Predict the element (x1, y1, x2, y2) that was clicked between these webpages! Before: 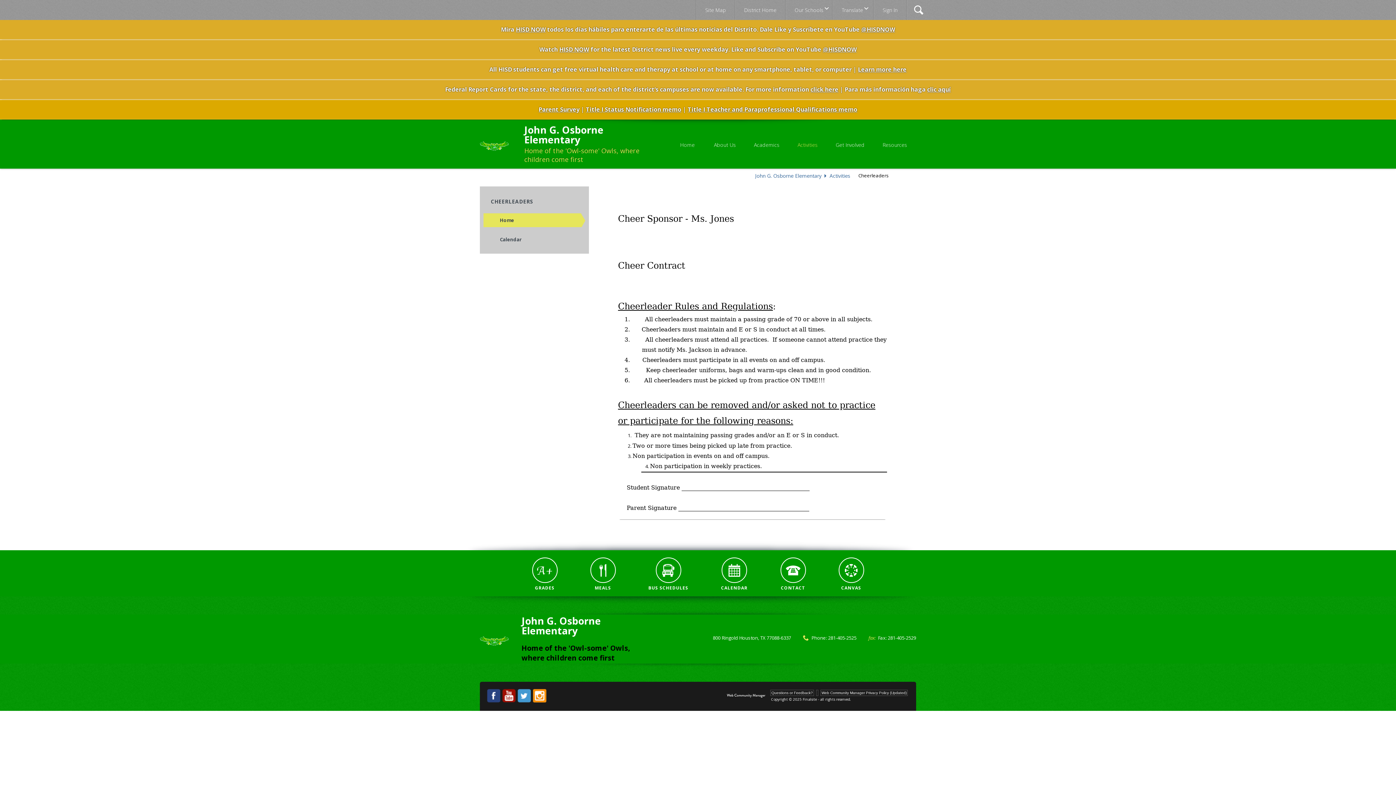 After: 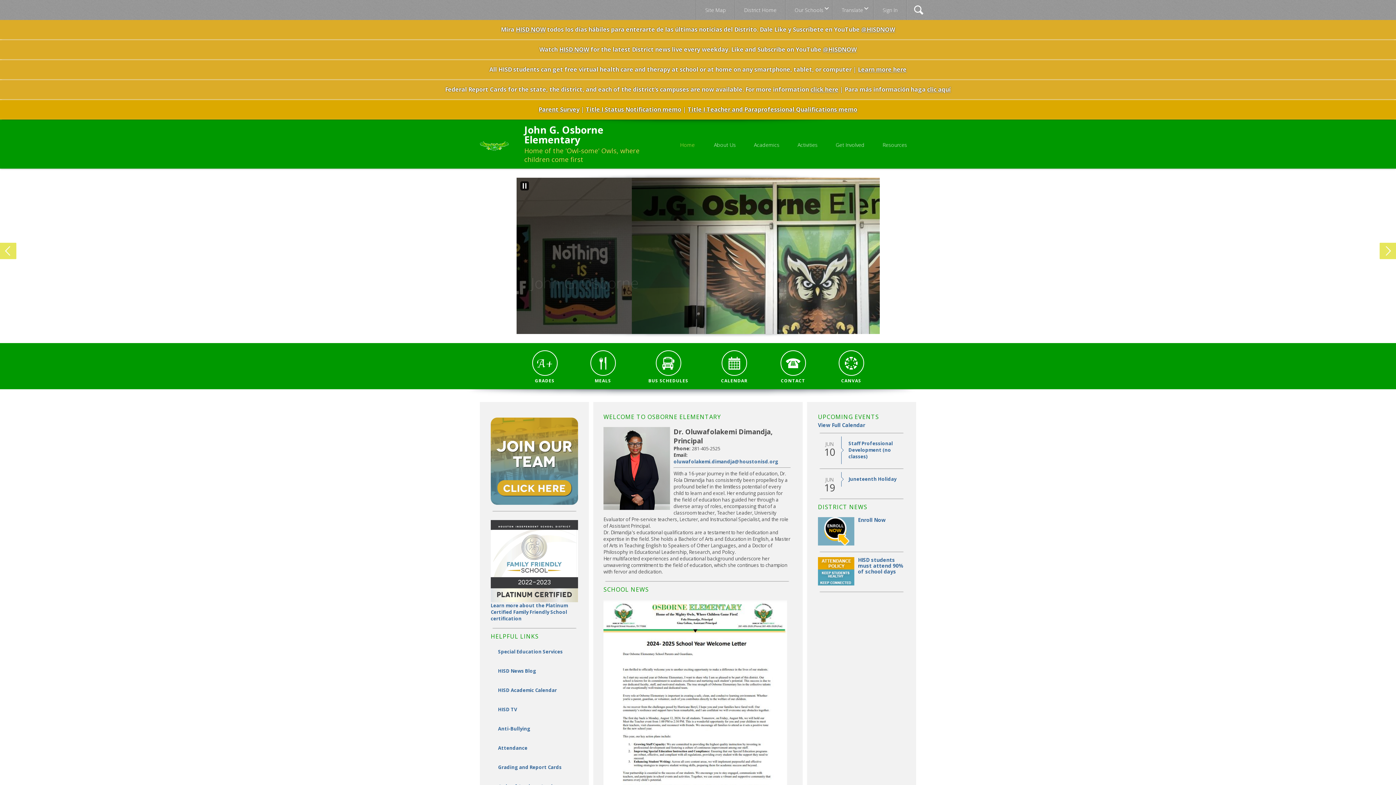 Action: label: Home bbox: (671, 137, 704, 159)